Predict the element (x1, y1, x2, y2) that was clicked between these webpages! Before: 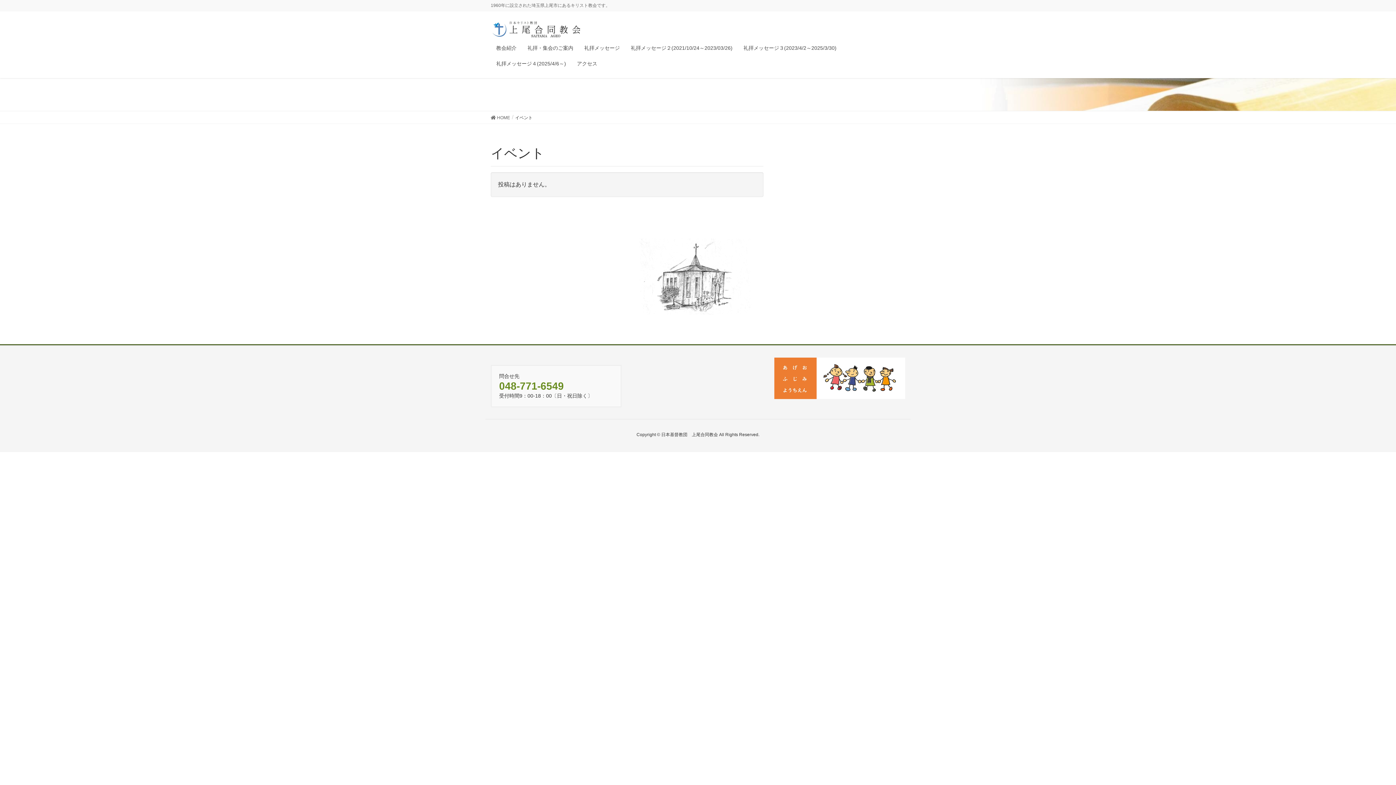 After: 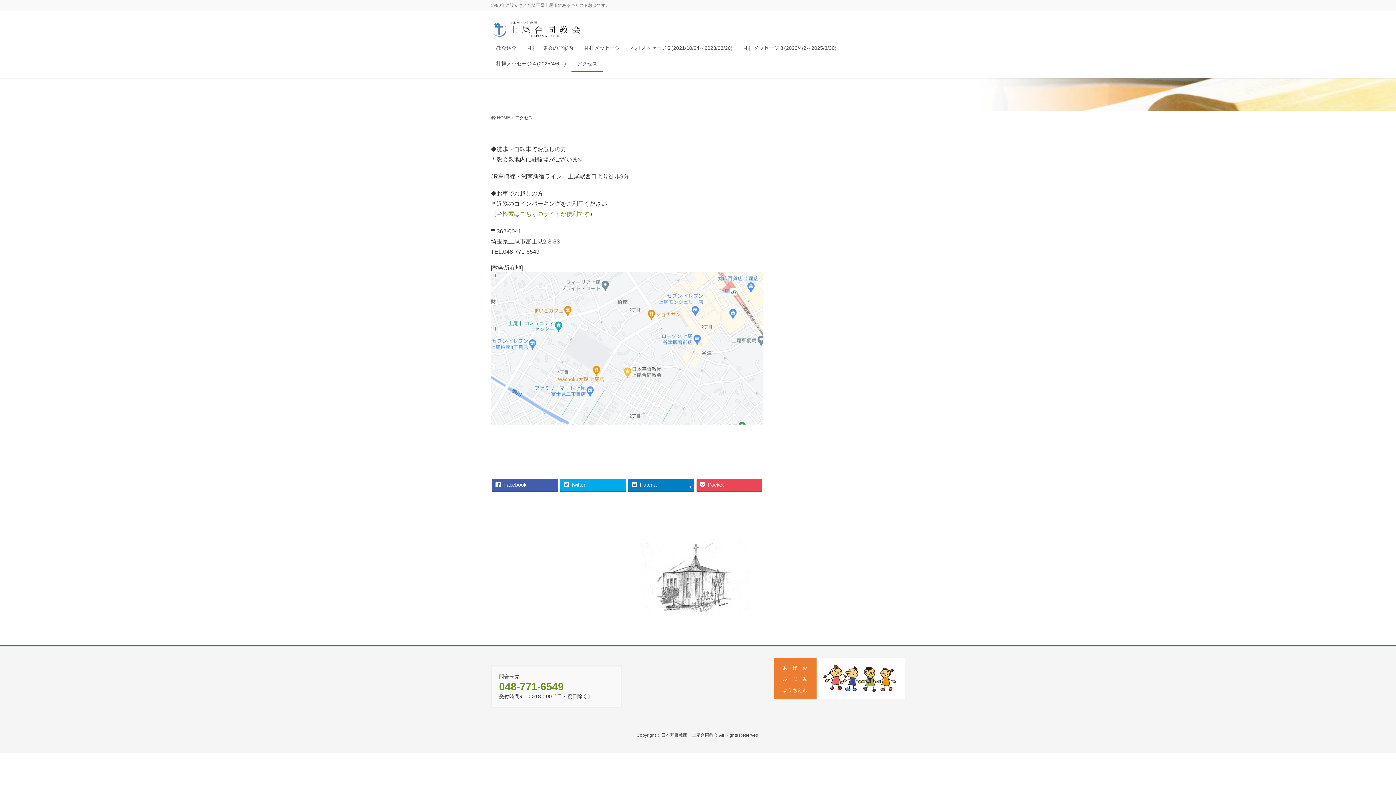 Action: label: アクセス bbox: (571, 55, 602, 71)